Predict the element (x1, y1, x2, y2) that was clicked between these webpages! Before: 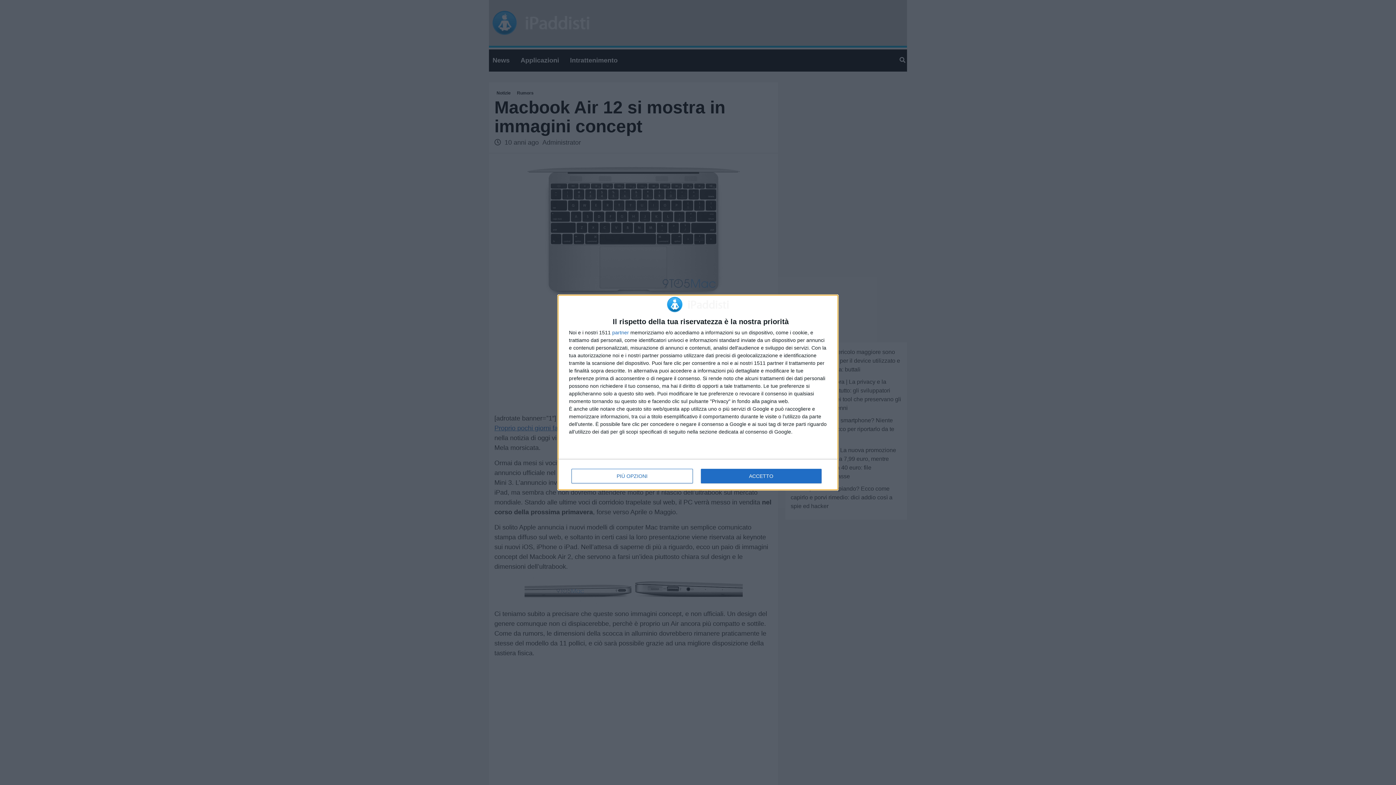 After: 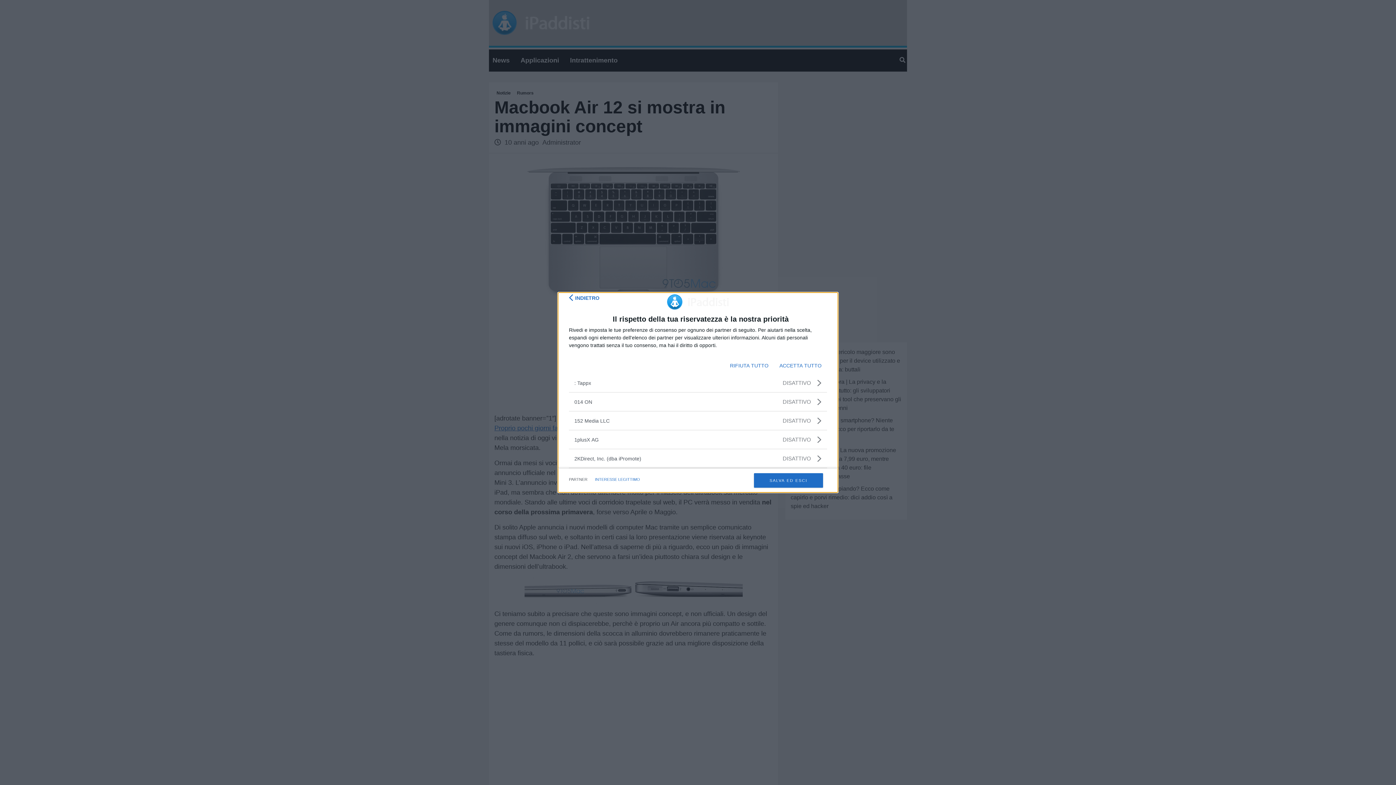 Action: label: partner bbox: (612, 330, 629, 335)